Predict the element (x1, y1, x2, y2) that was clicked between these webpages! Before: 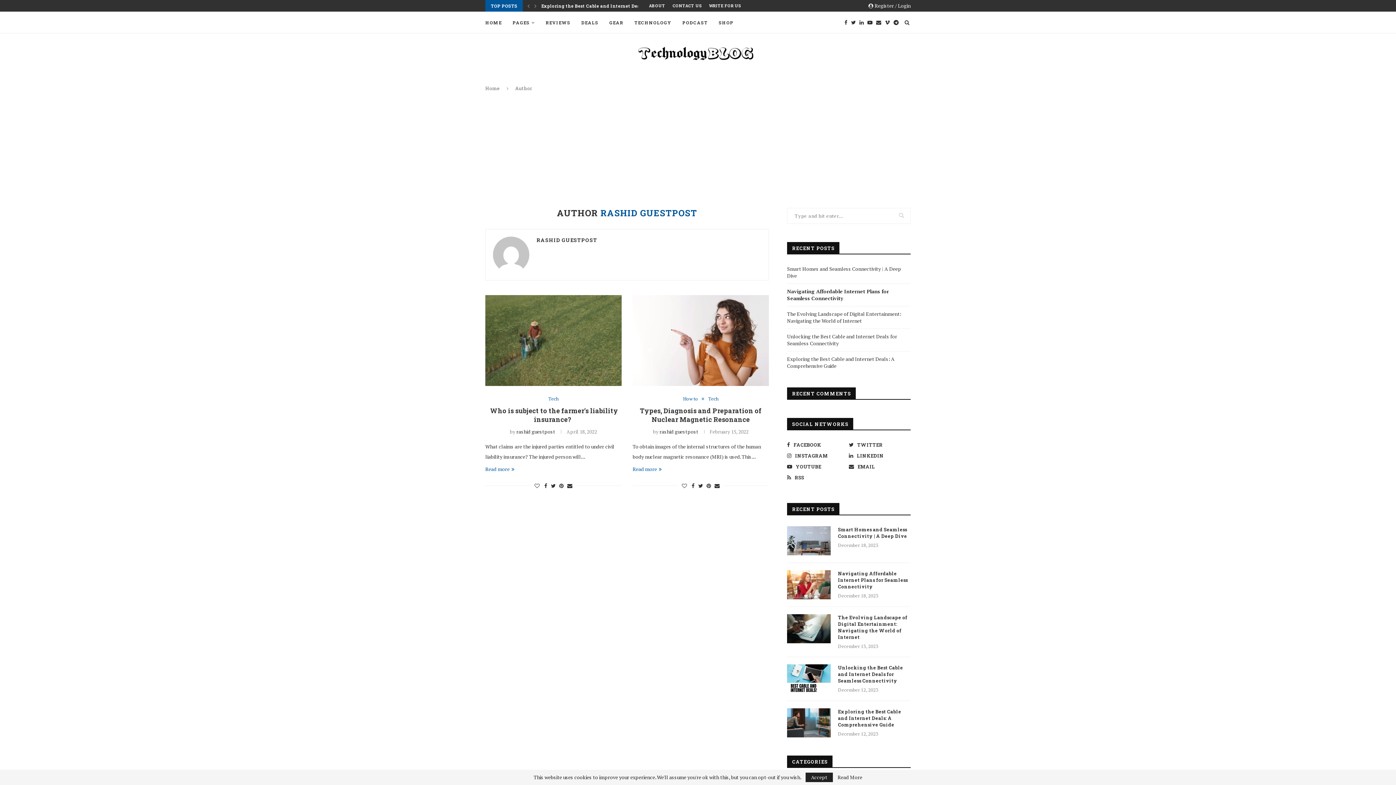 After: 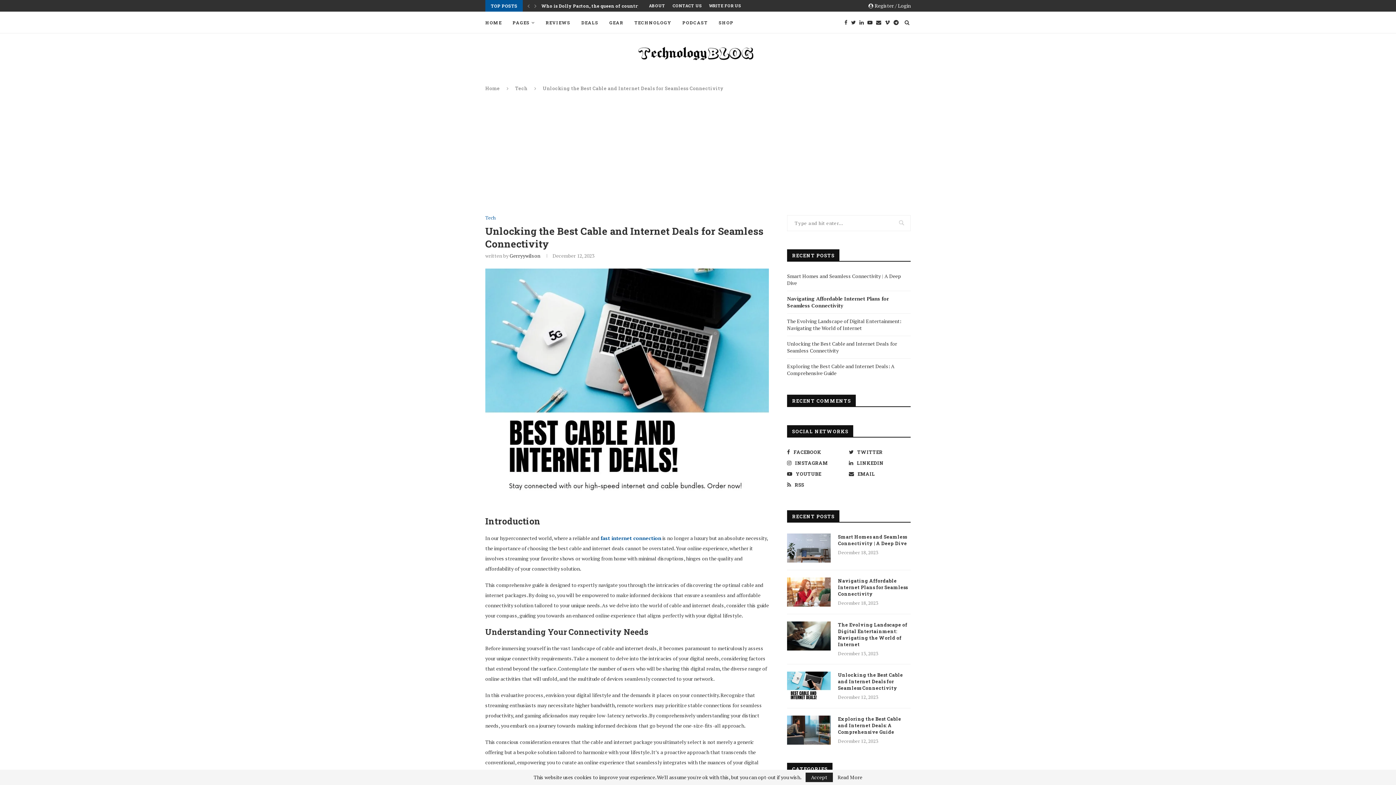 Action: bbox: (838, 664, 910, 684) label: Unlocking the Best Cable and Internet Deals for Seamless Connectivity